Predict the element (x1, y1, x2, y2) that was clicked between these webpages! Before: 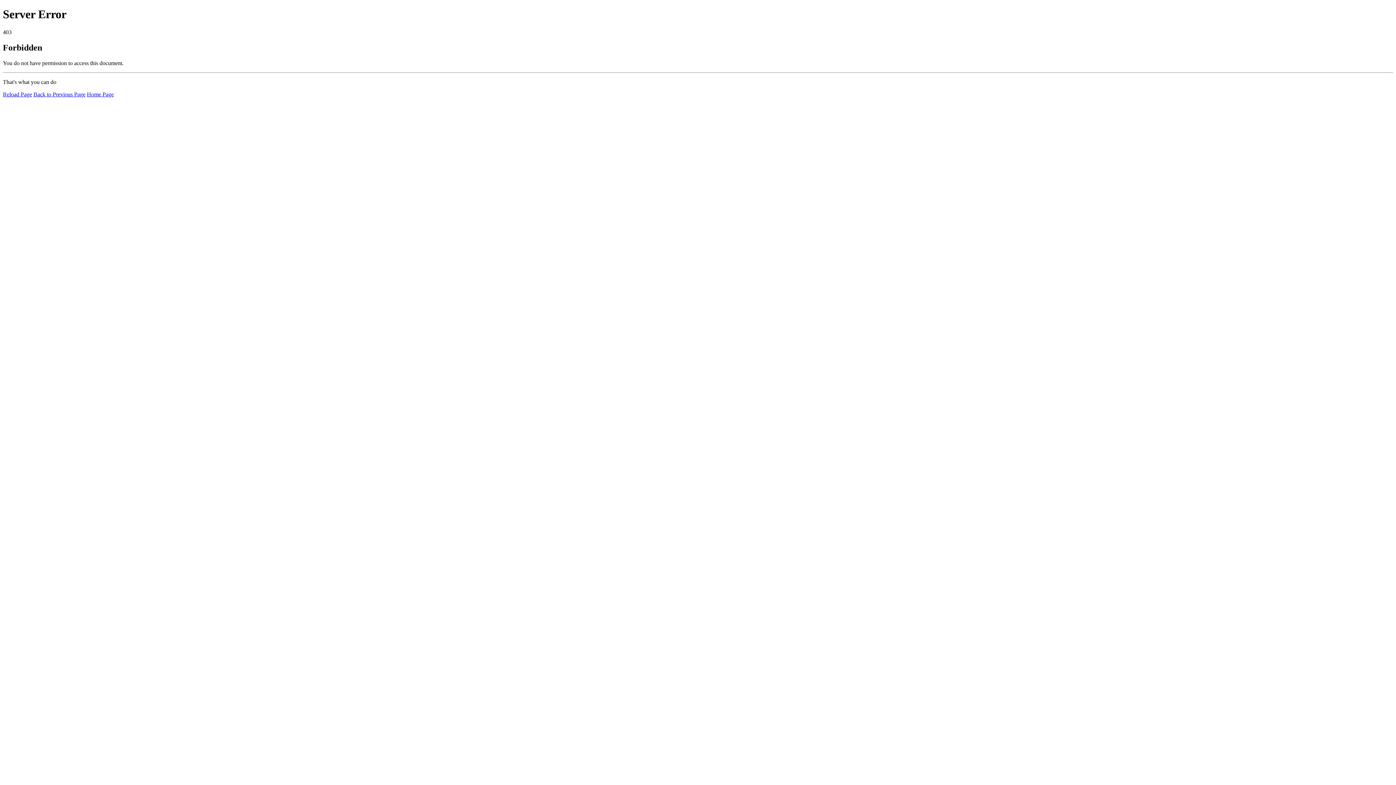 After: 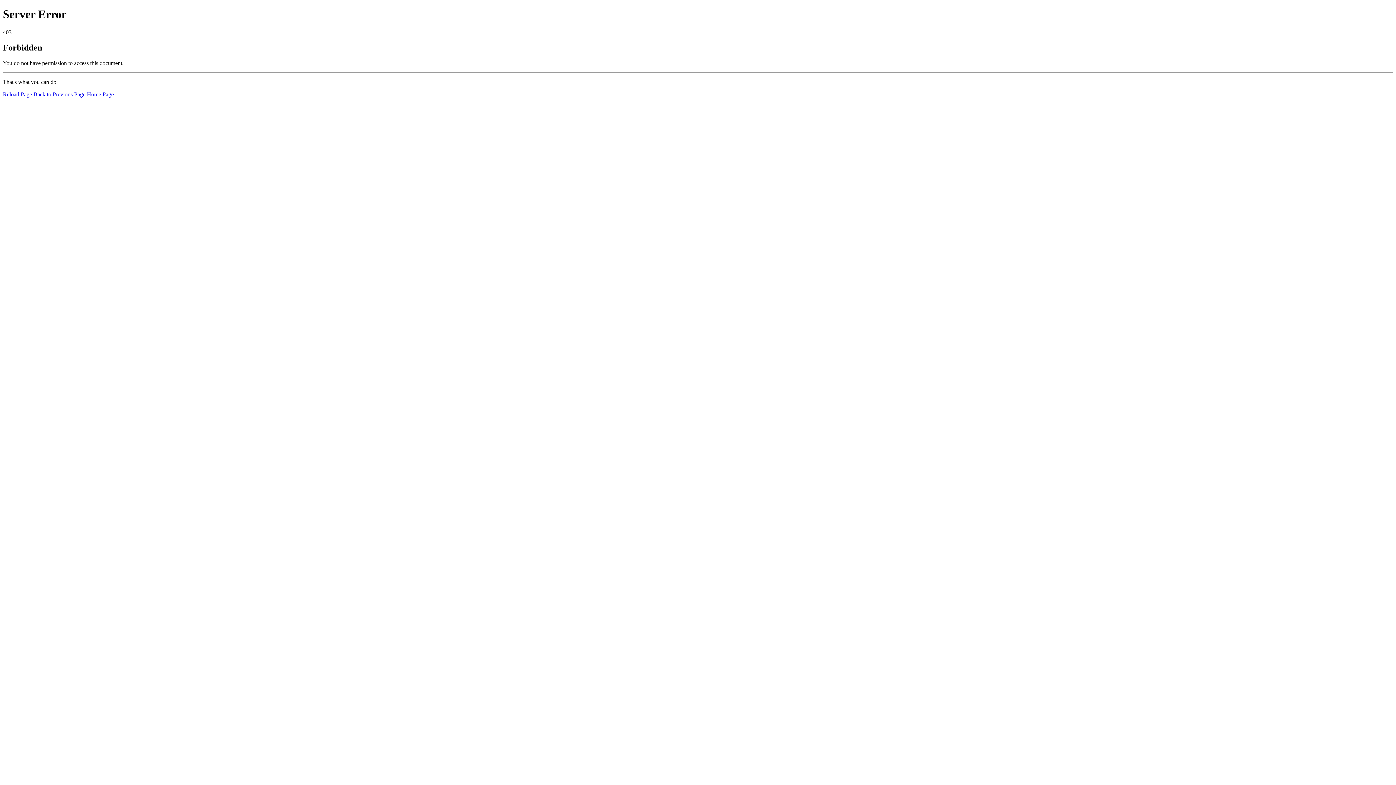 Action: label: Home Page bbox: (86, 91, 113, 97)